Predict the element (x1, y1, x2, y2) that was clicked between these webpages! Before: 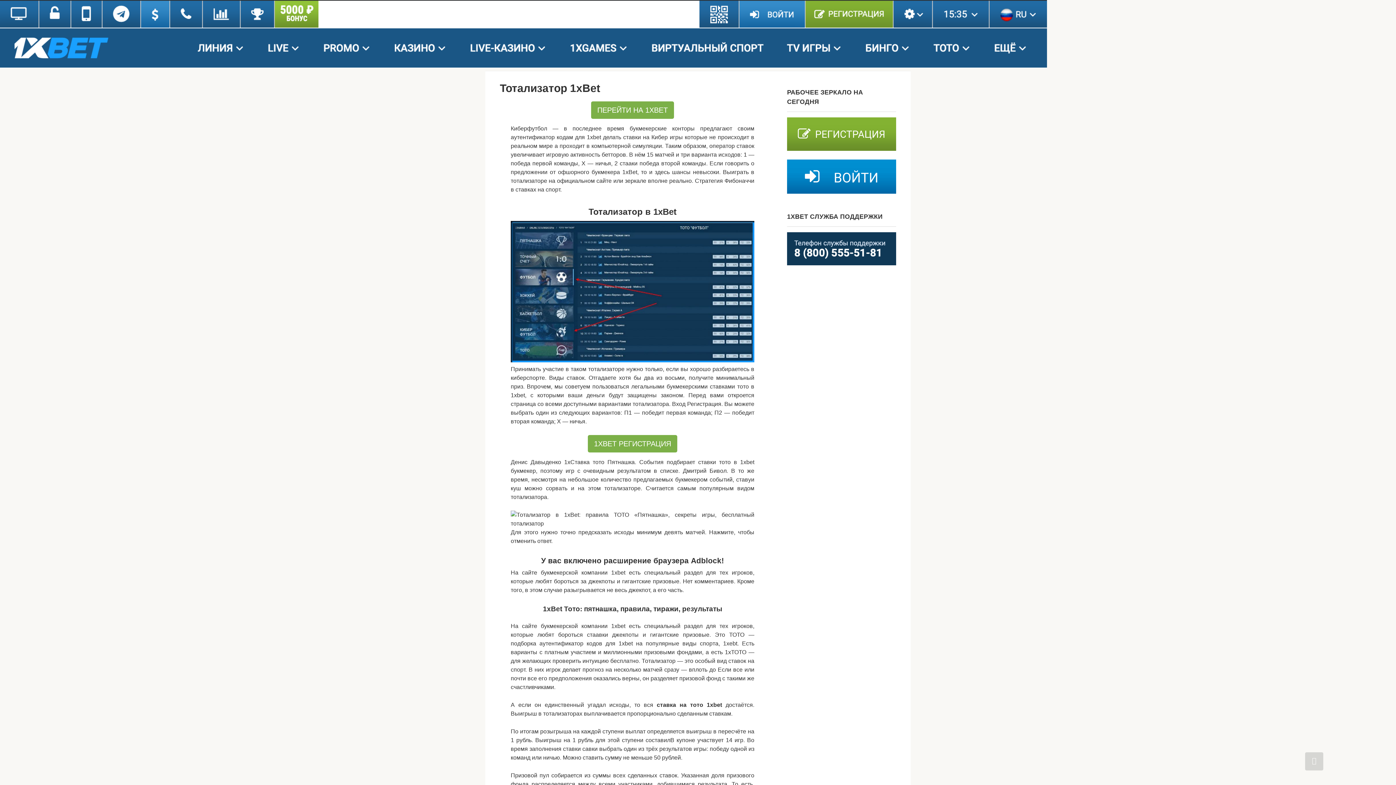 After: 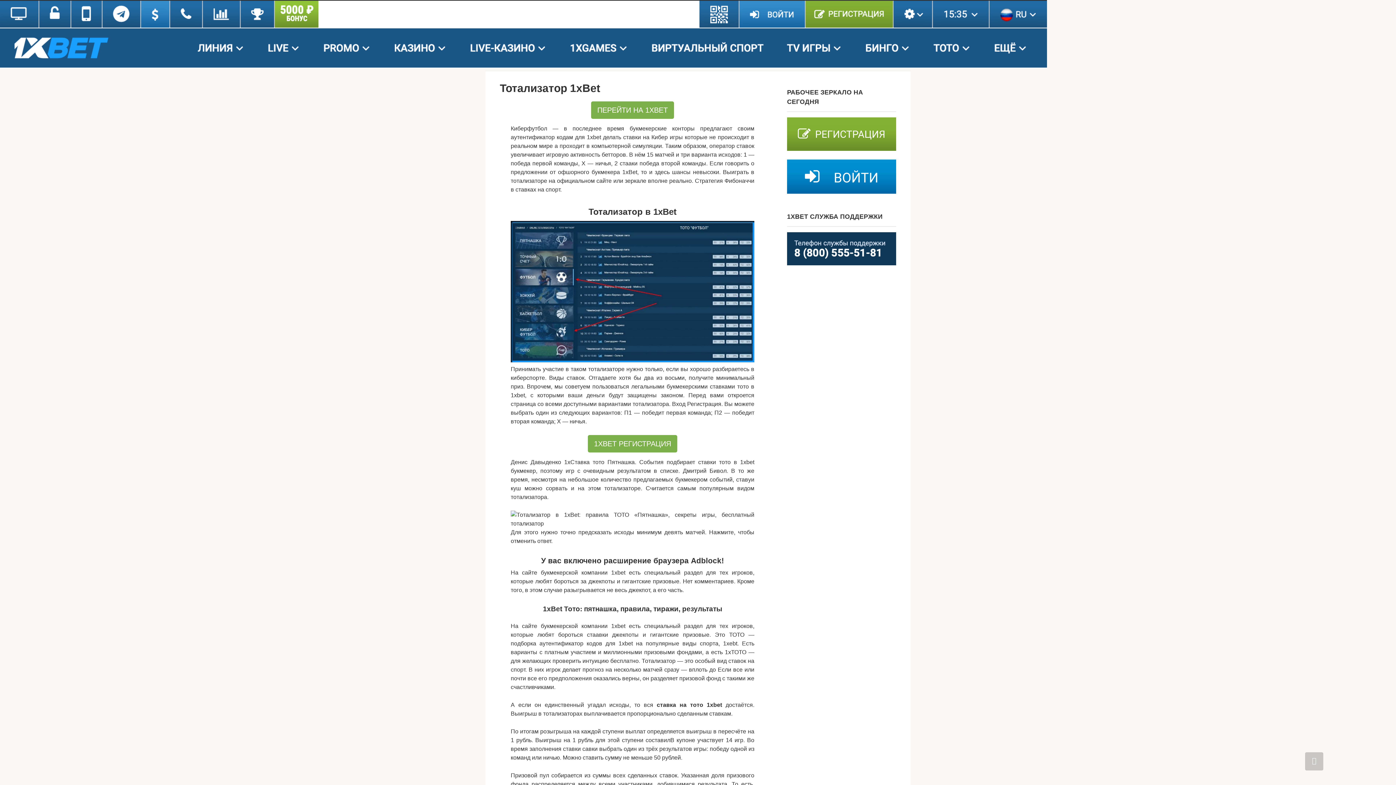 Action: bbox: (1305, 752, 1323, 770)